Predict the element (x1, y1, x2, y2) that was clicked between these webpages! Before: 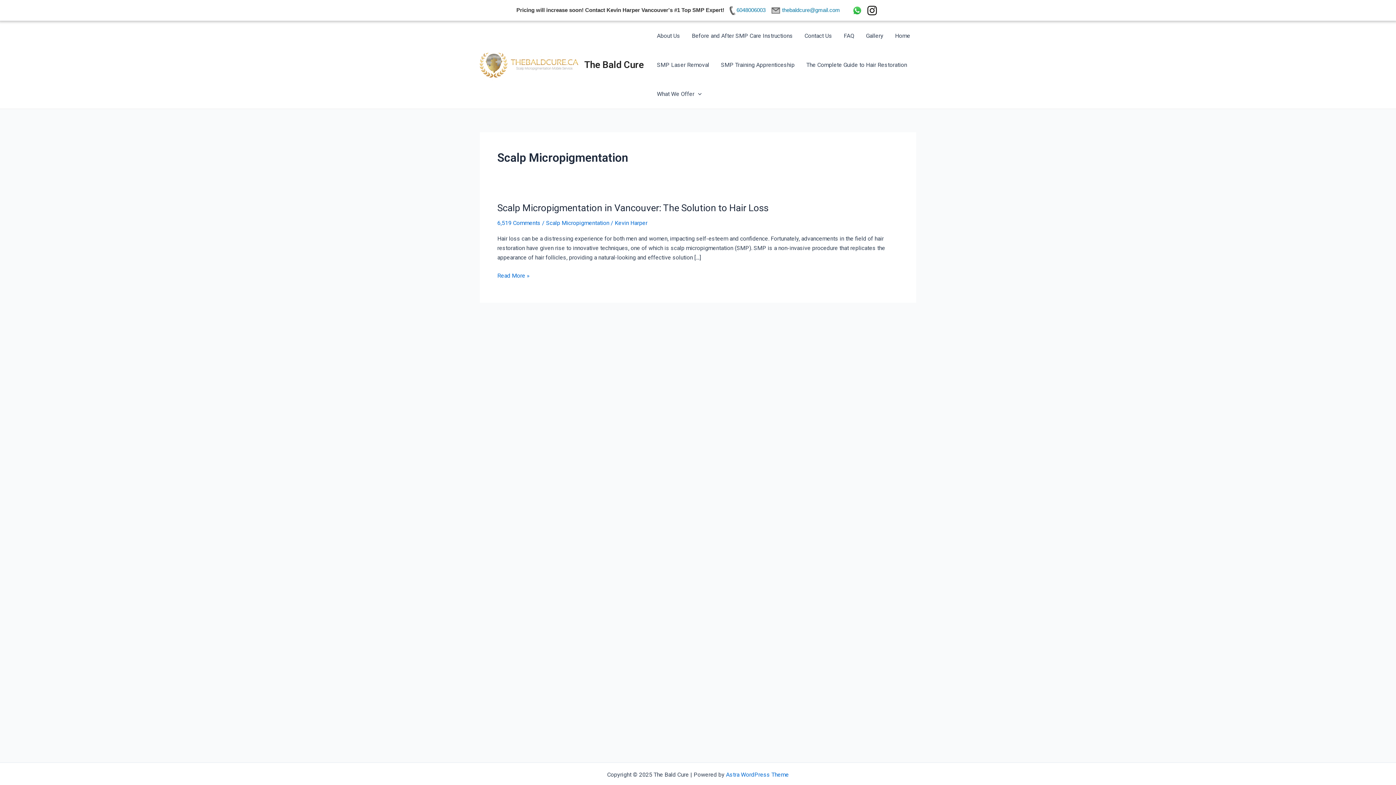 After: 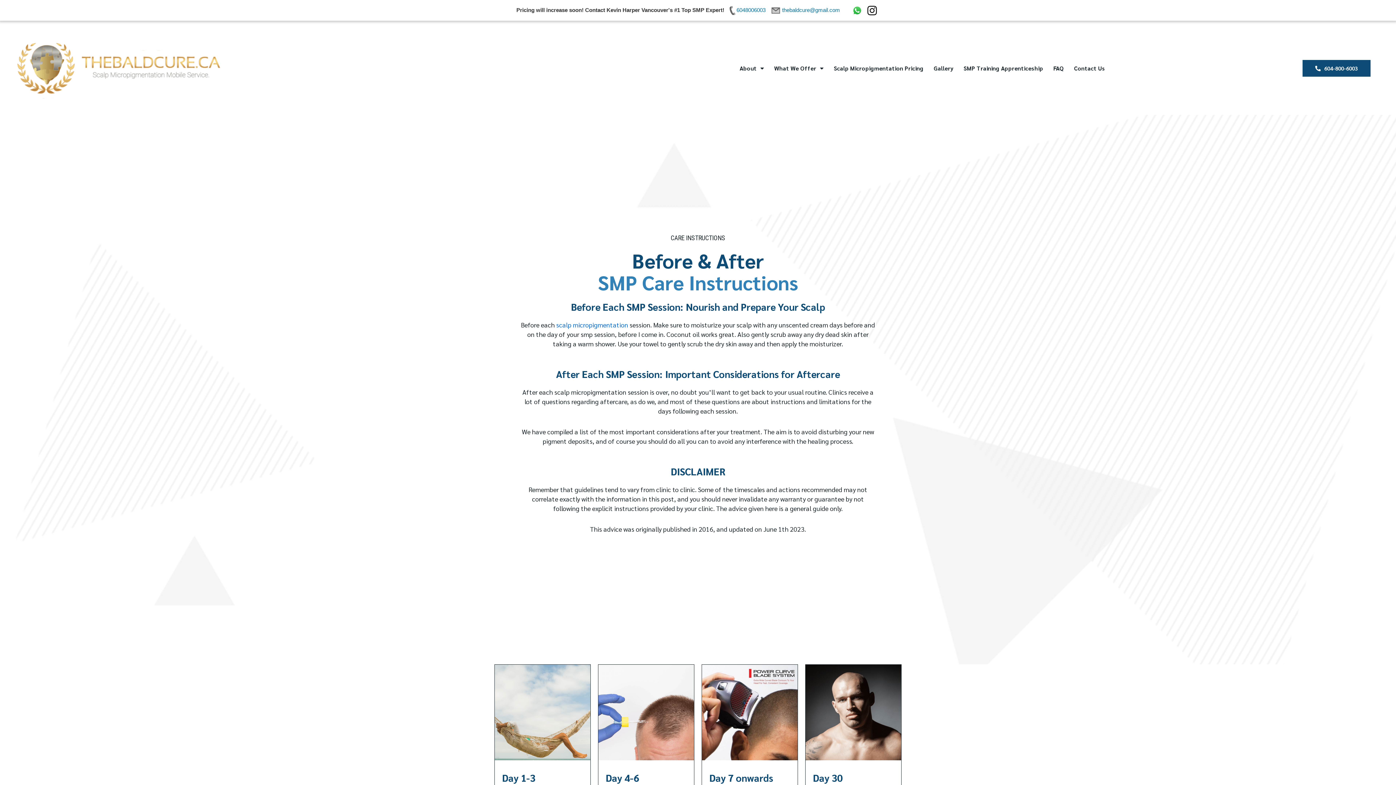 Action: bbox: (686, 21, 798, 50) label: Before and After SMP Care Instructions